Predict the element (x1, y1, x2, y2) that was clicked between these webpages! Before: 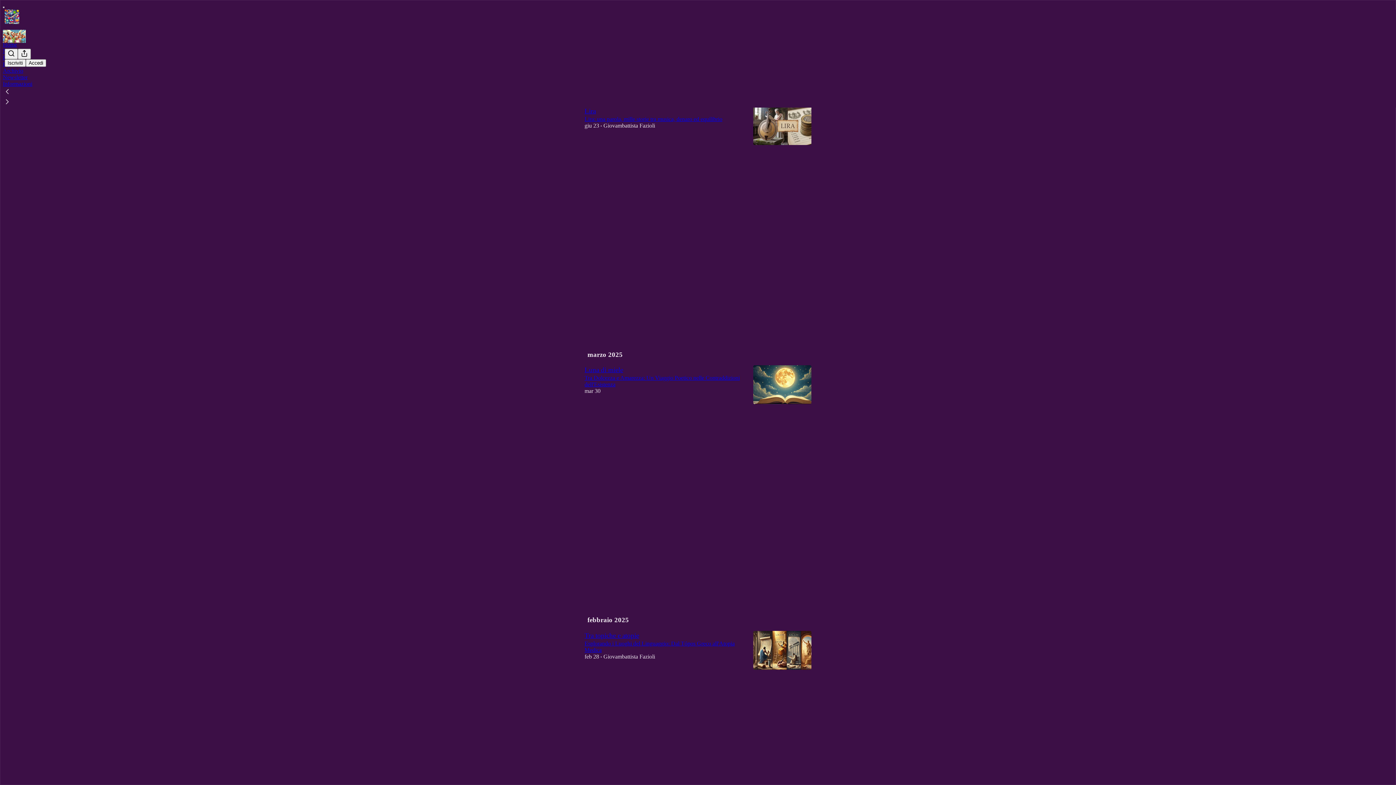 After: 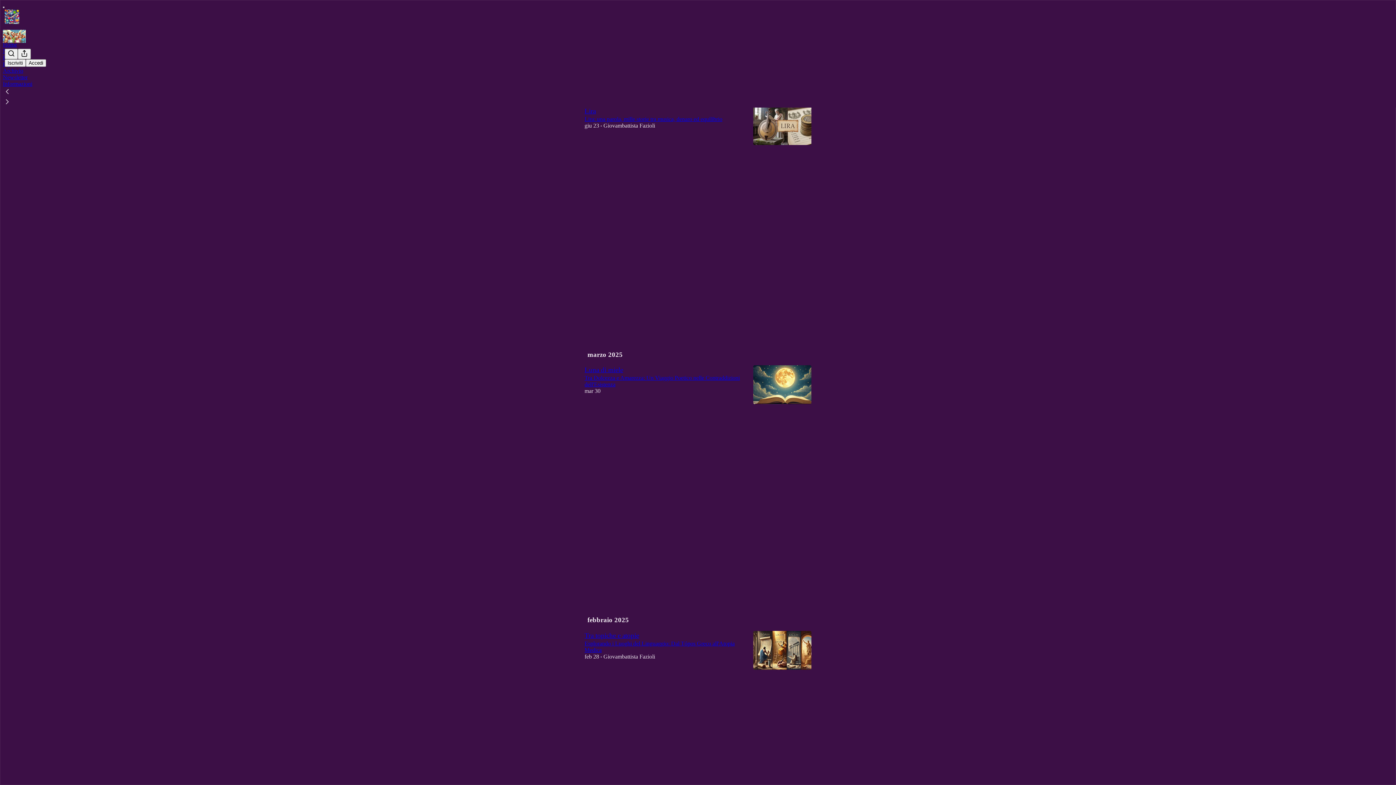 Action: bbox: (2, 87, 1399, 97)